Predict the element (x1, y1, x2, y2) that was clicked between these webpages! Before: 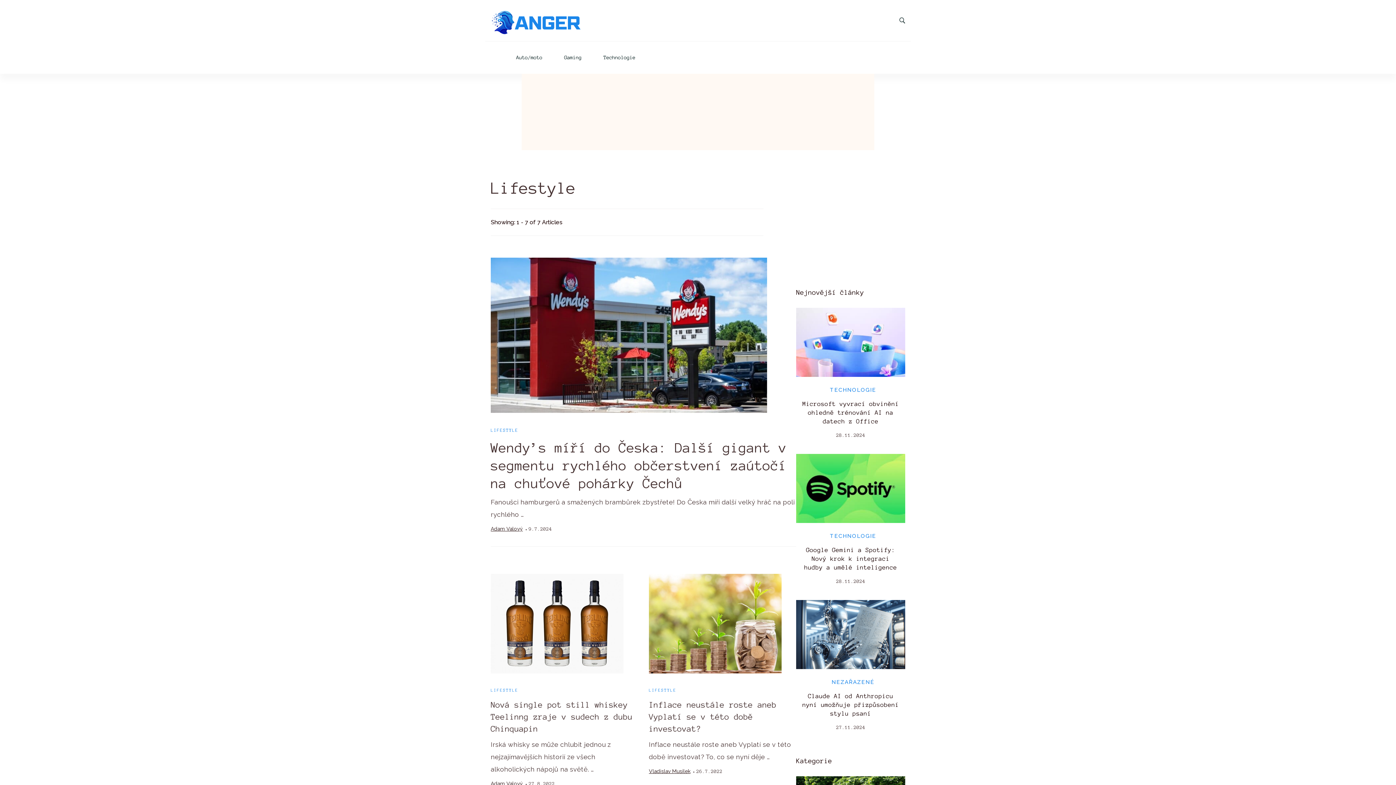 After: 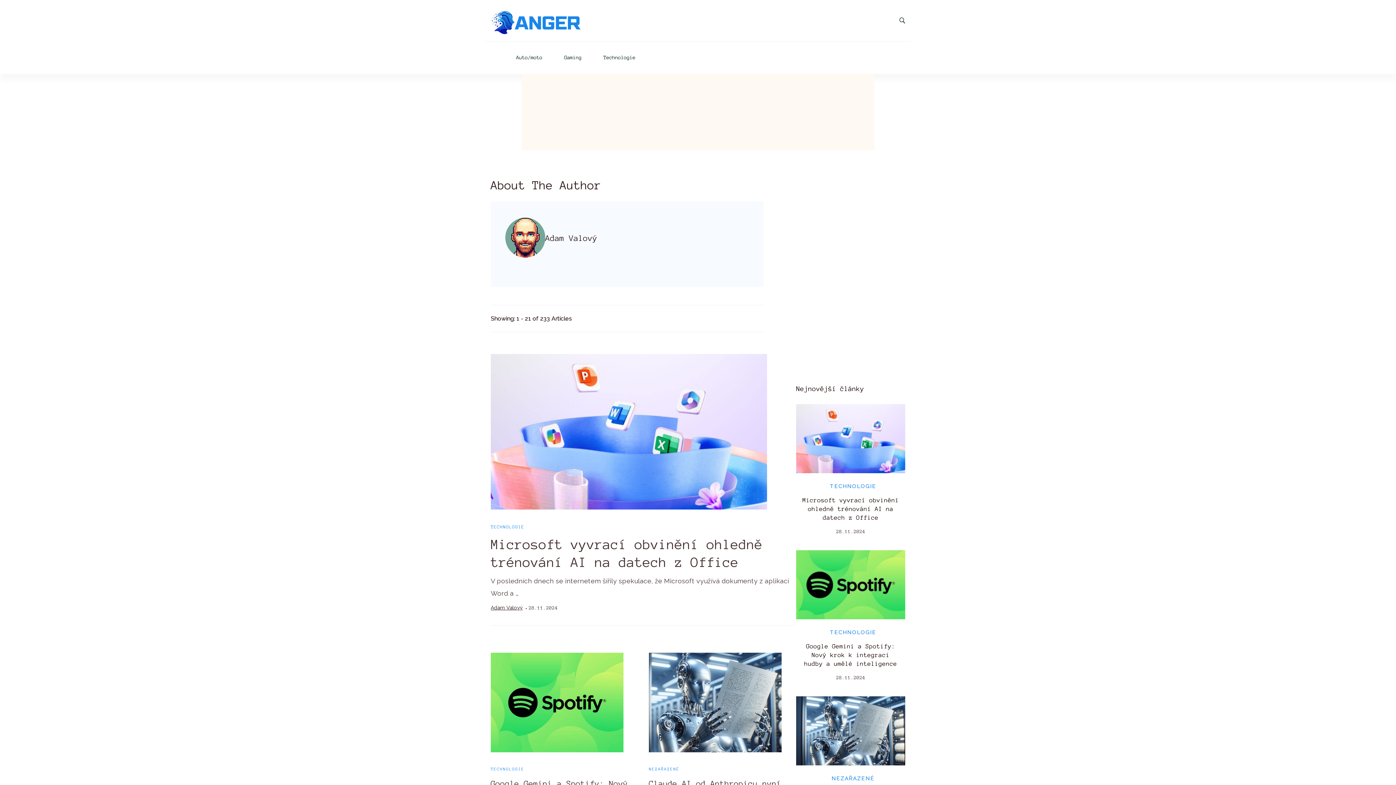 Action: label: Adam Valový bbox: (490, 524, 522, 533)